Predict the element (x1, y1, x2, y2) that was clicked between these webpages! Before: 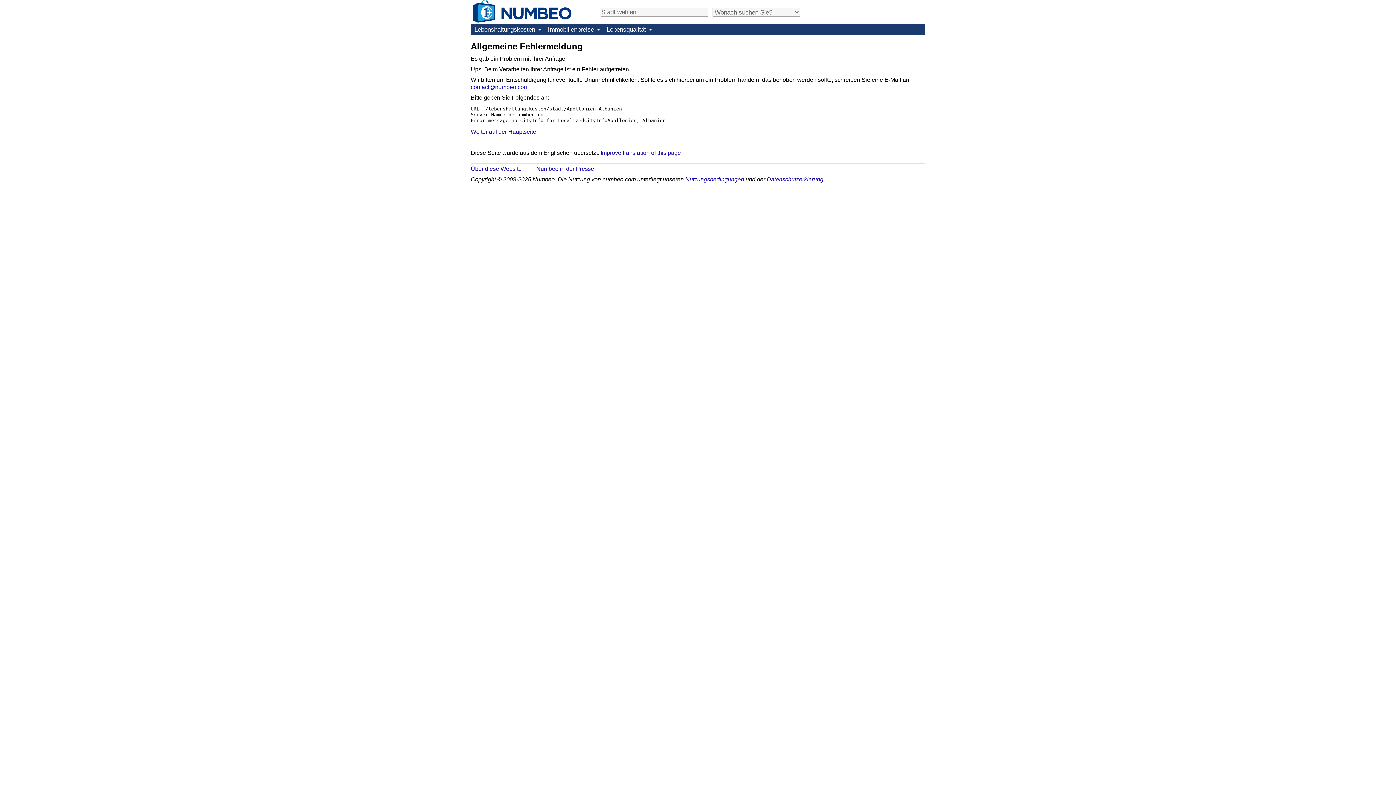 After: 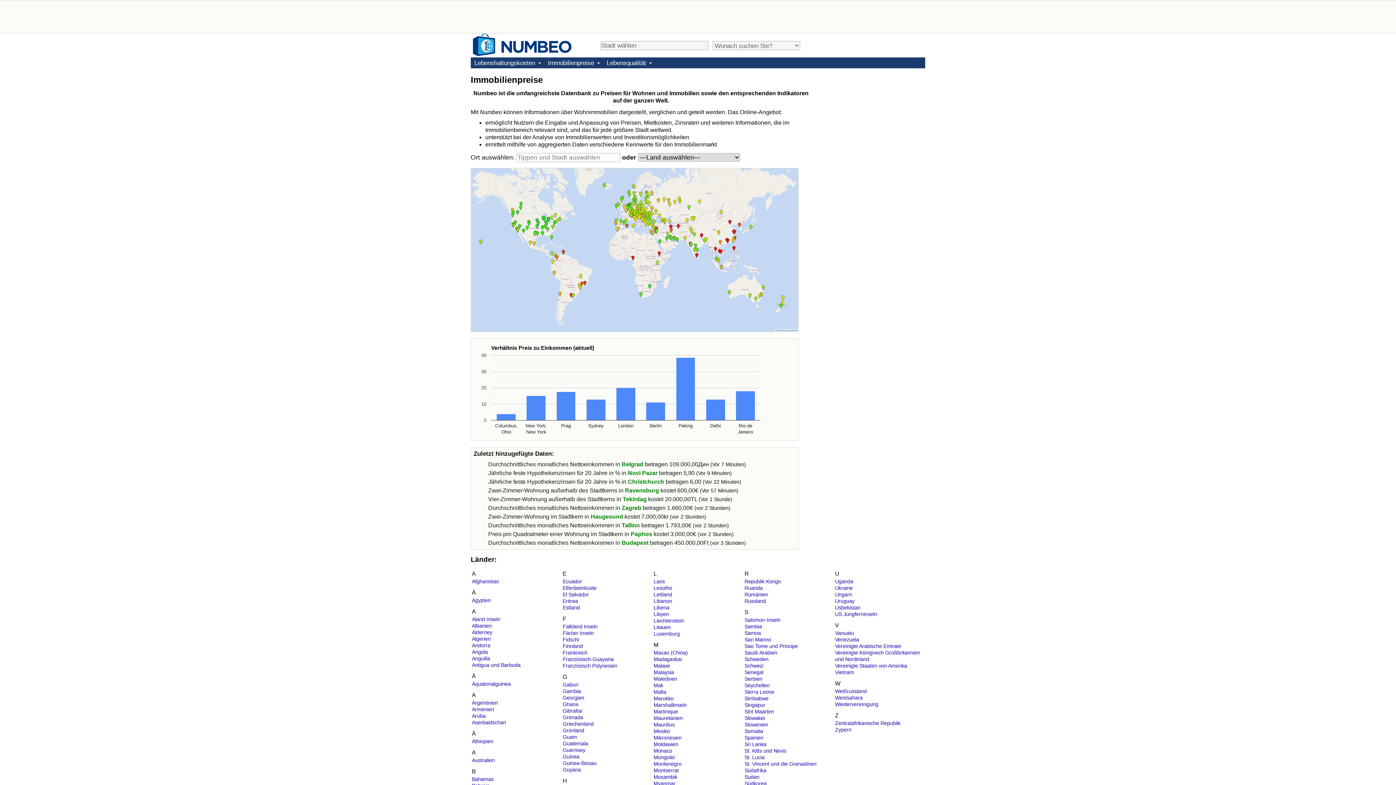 Action: label: Immobilienpreise bbox: (544, 24, 603, 34)